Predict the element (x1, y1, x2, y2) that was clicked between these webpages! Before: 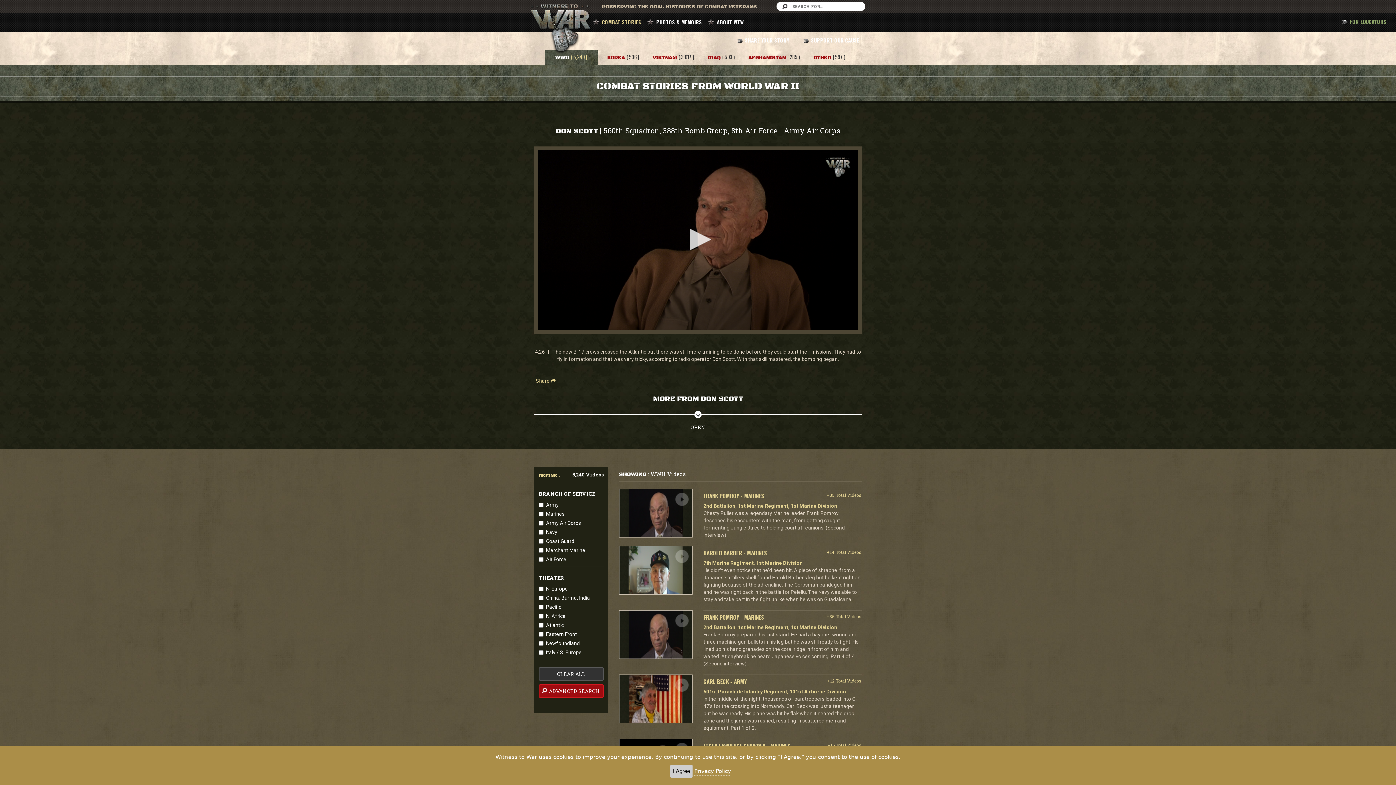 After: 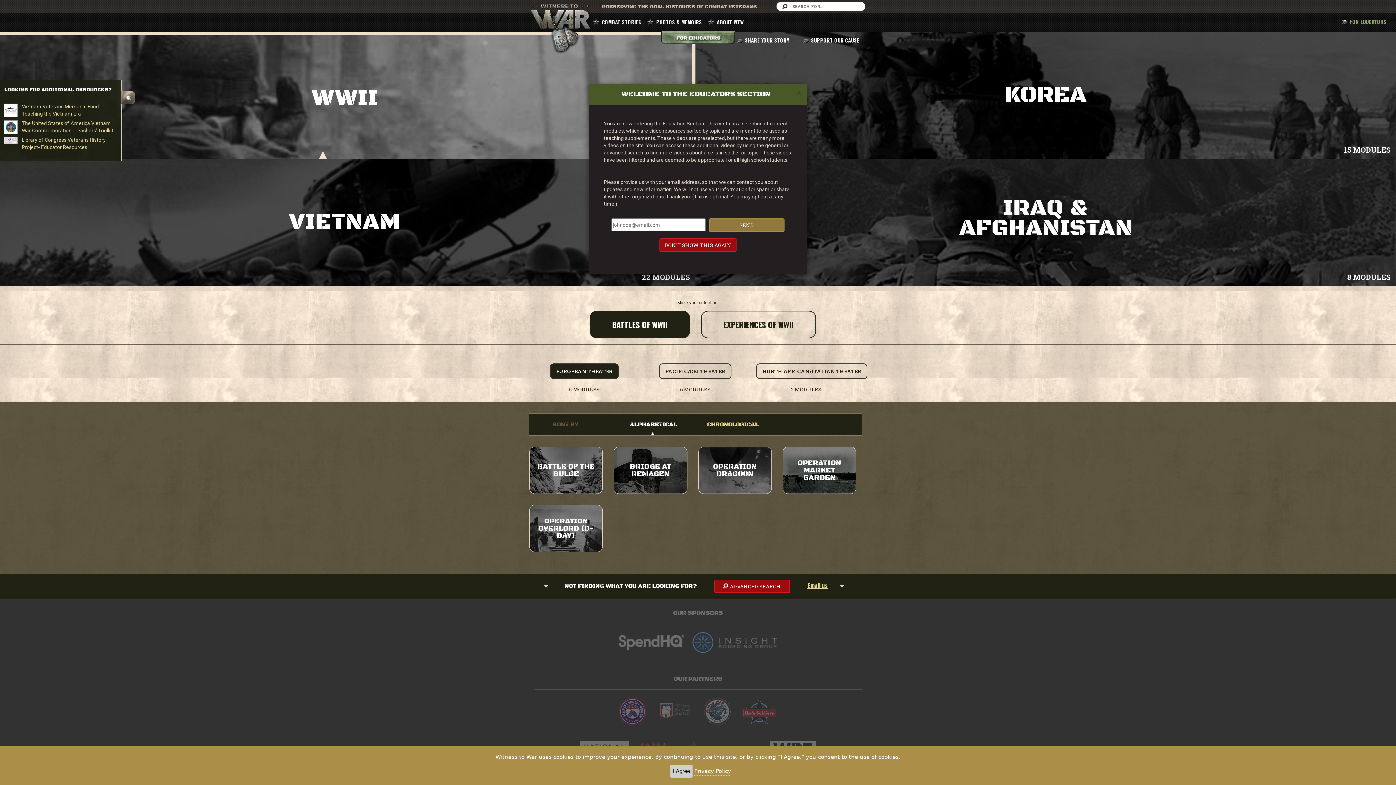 Action: label: FOR EDUCATORS bbox: (1339, 16, 1392, 27)